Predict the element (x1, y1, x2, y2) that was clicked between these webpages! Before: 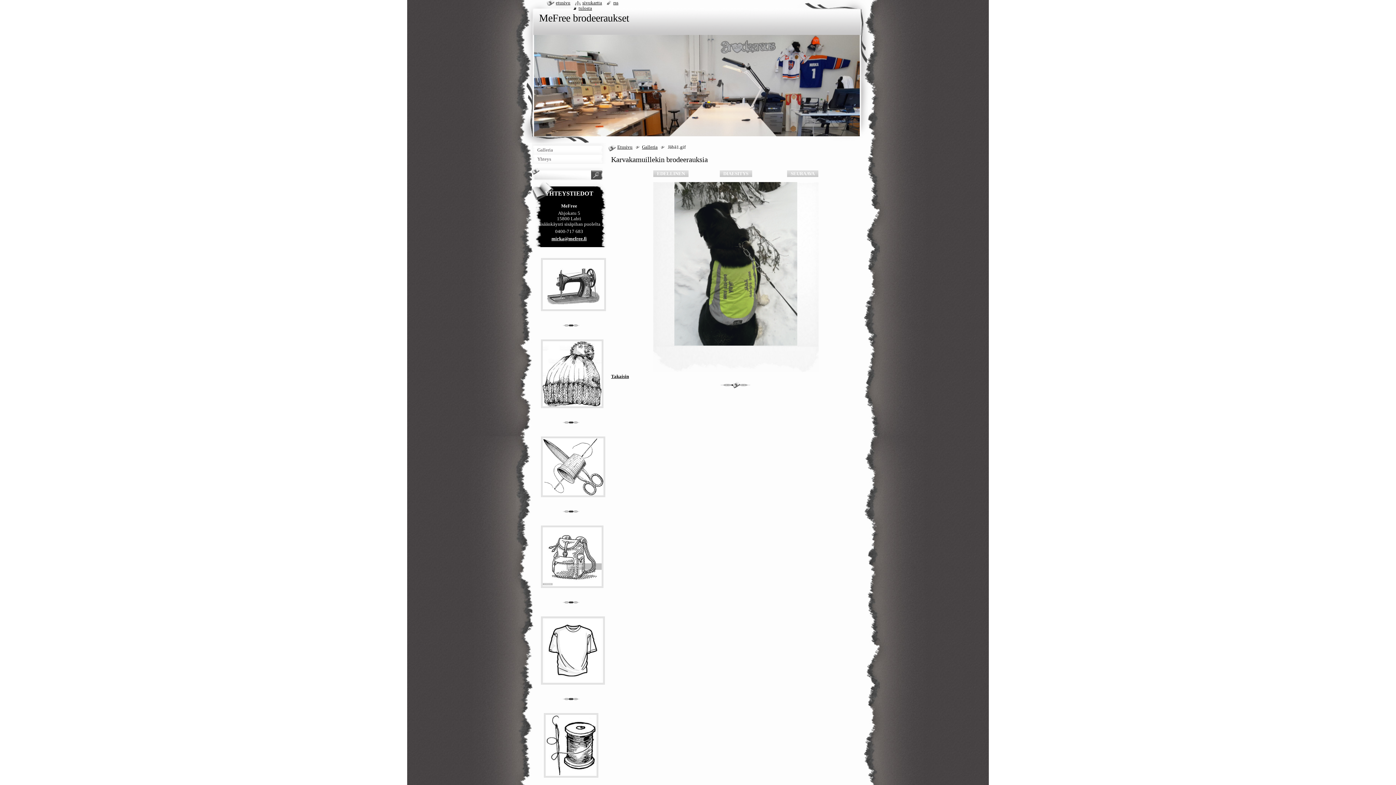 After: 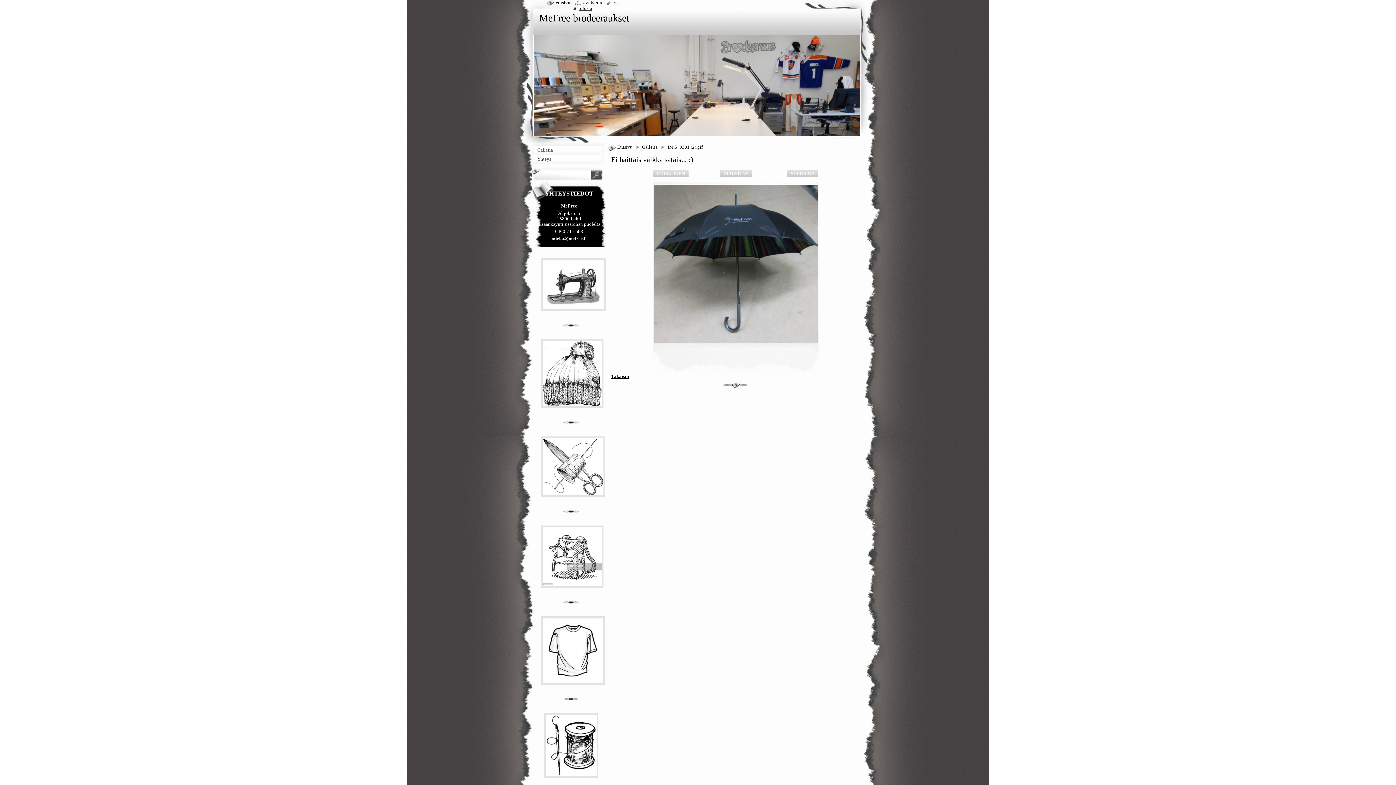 Action: bbox: (653, 170, 688, 177) label: EDELLINEN